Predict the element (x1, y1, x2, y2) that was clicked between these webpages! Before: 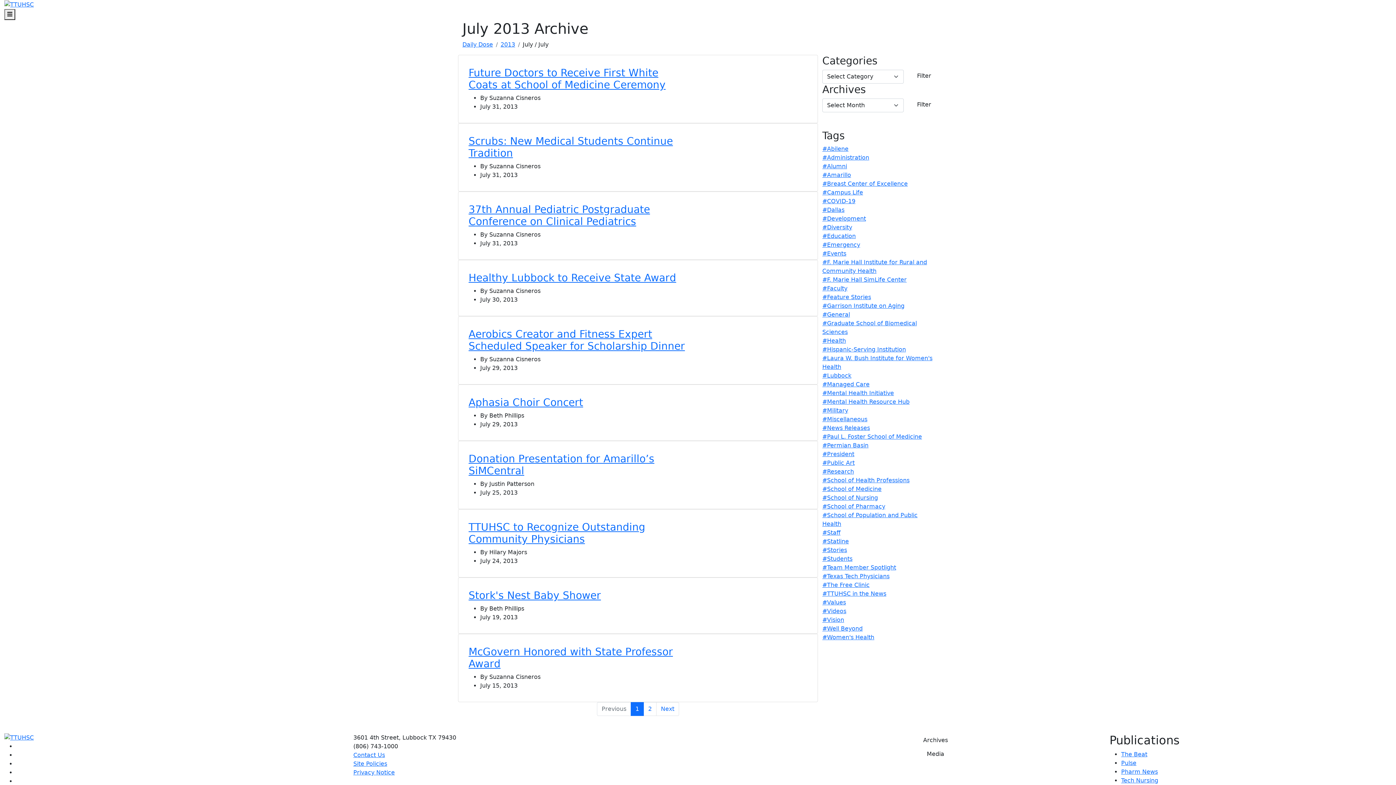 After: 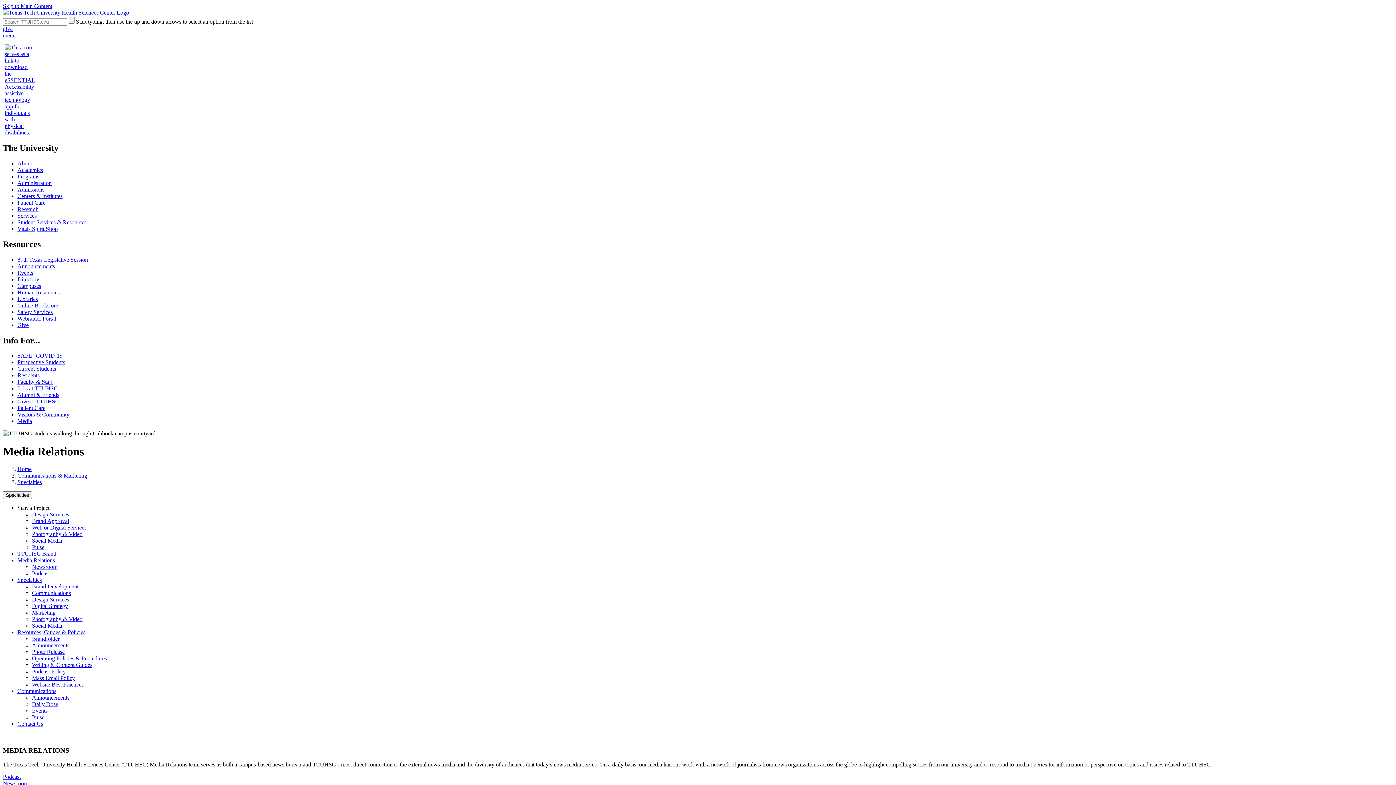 Action: bbox: (818, 747, 1052, 761) label: Media